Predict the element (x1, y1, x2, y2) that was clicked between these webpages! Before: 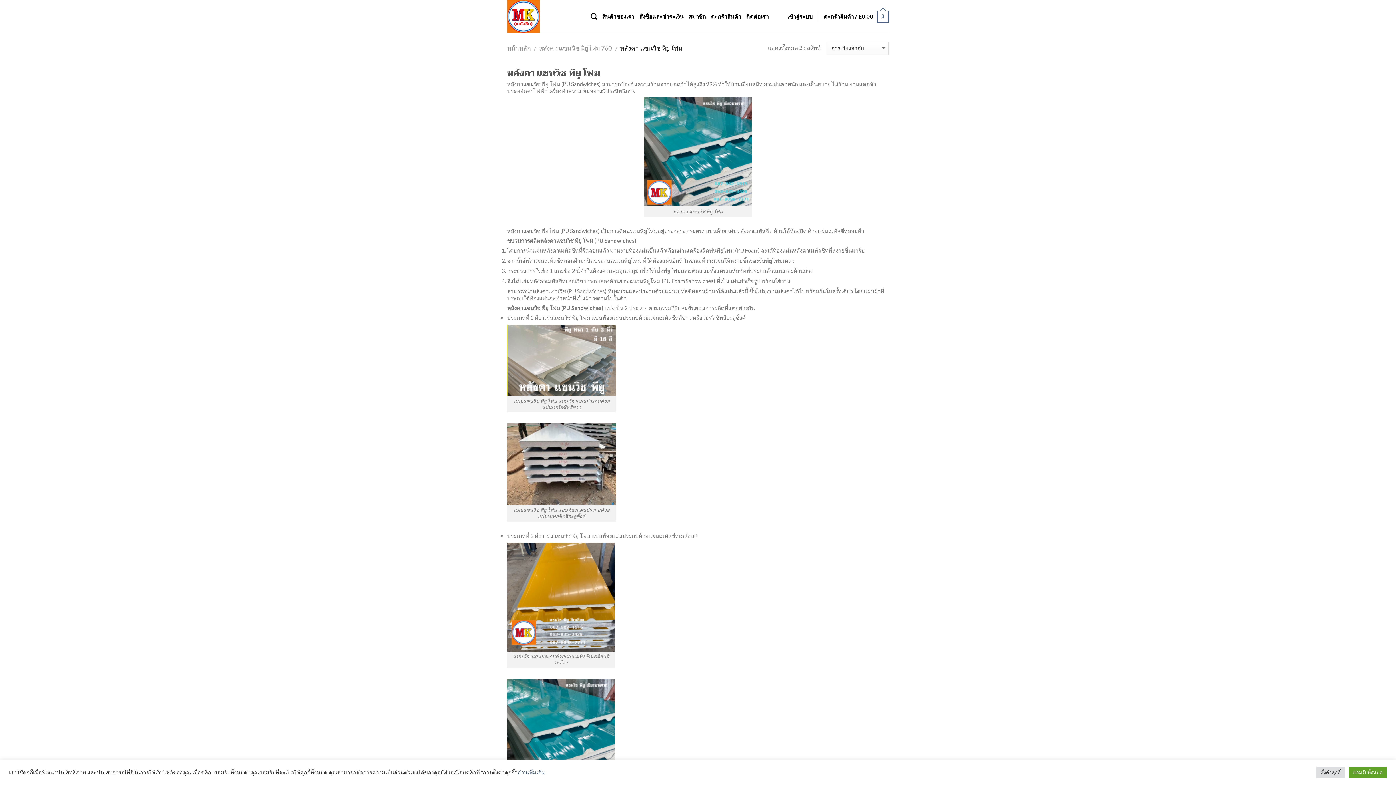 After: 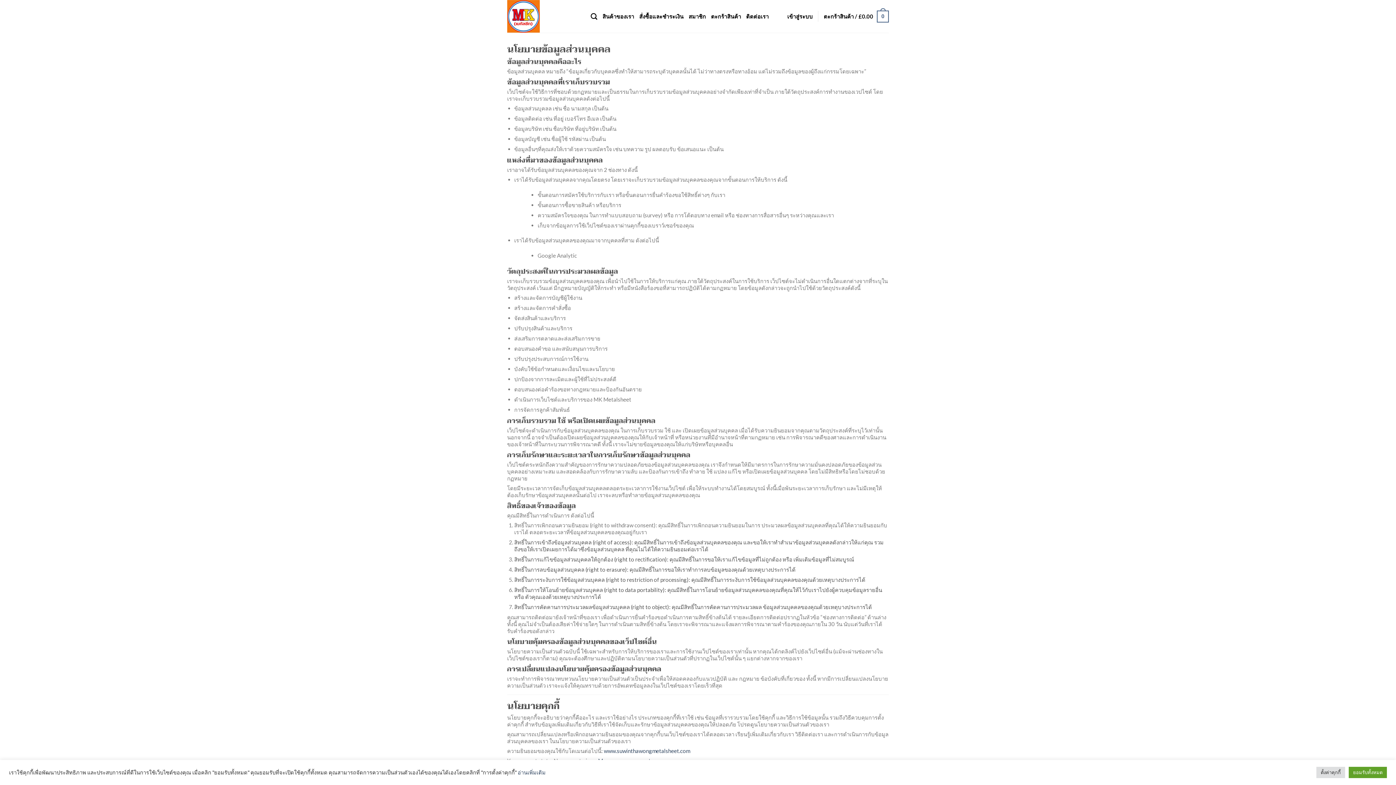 Action: bbox: (517, 769, 545, 775) label: อ่านเพิ่มเติม